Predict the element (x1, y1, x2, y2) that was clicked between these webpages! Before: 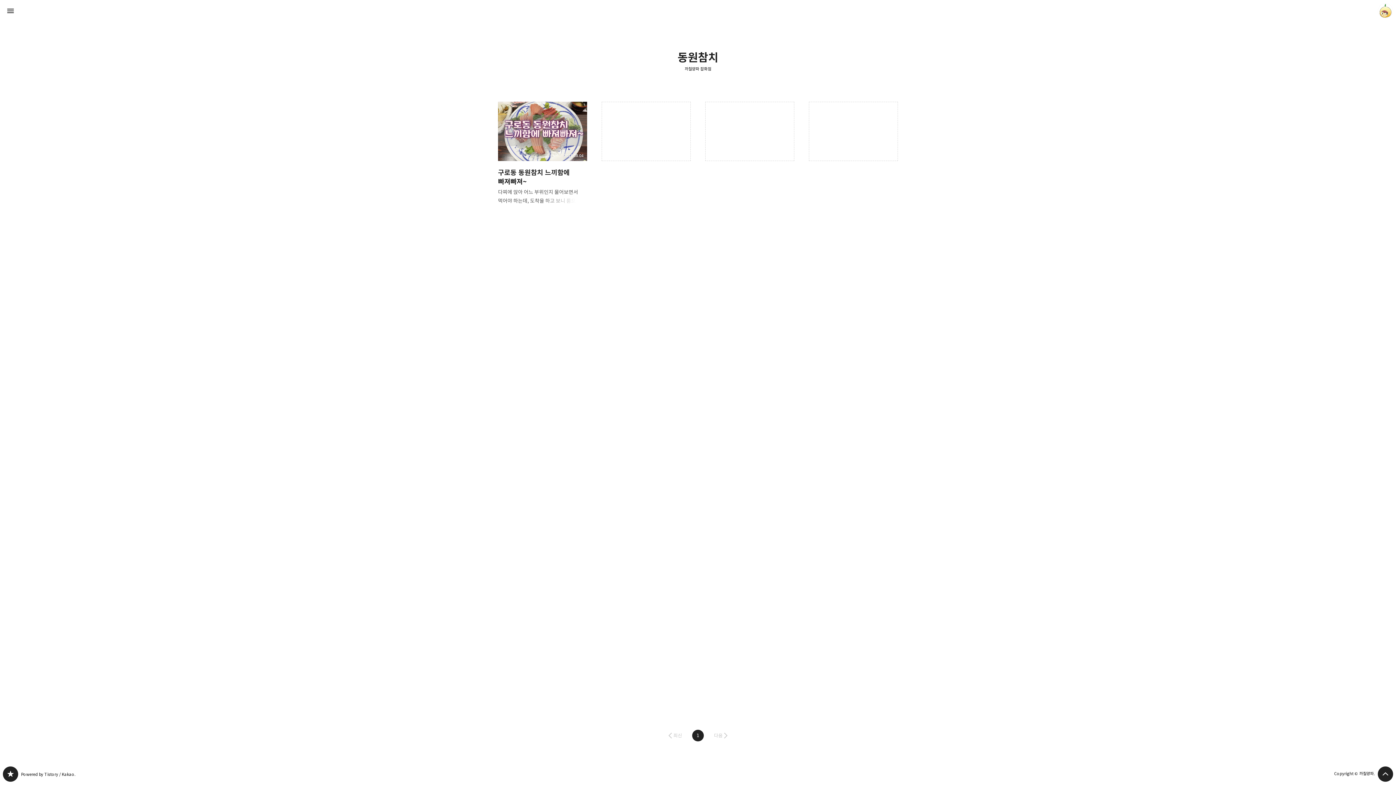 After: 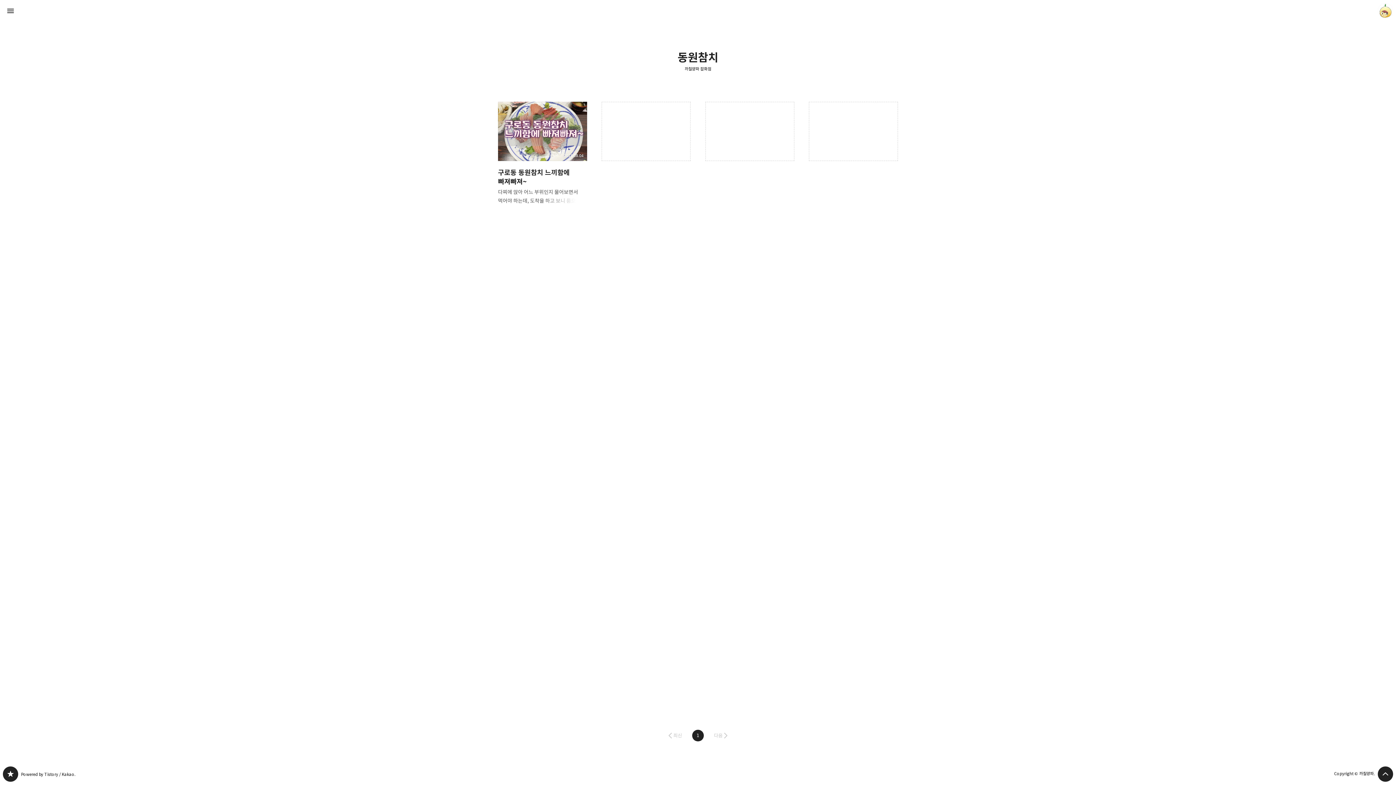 Action: label: 1페이지 bbox: (690, 728, 705, 743)